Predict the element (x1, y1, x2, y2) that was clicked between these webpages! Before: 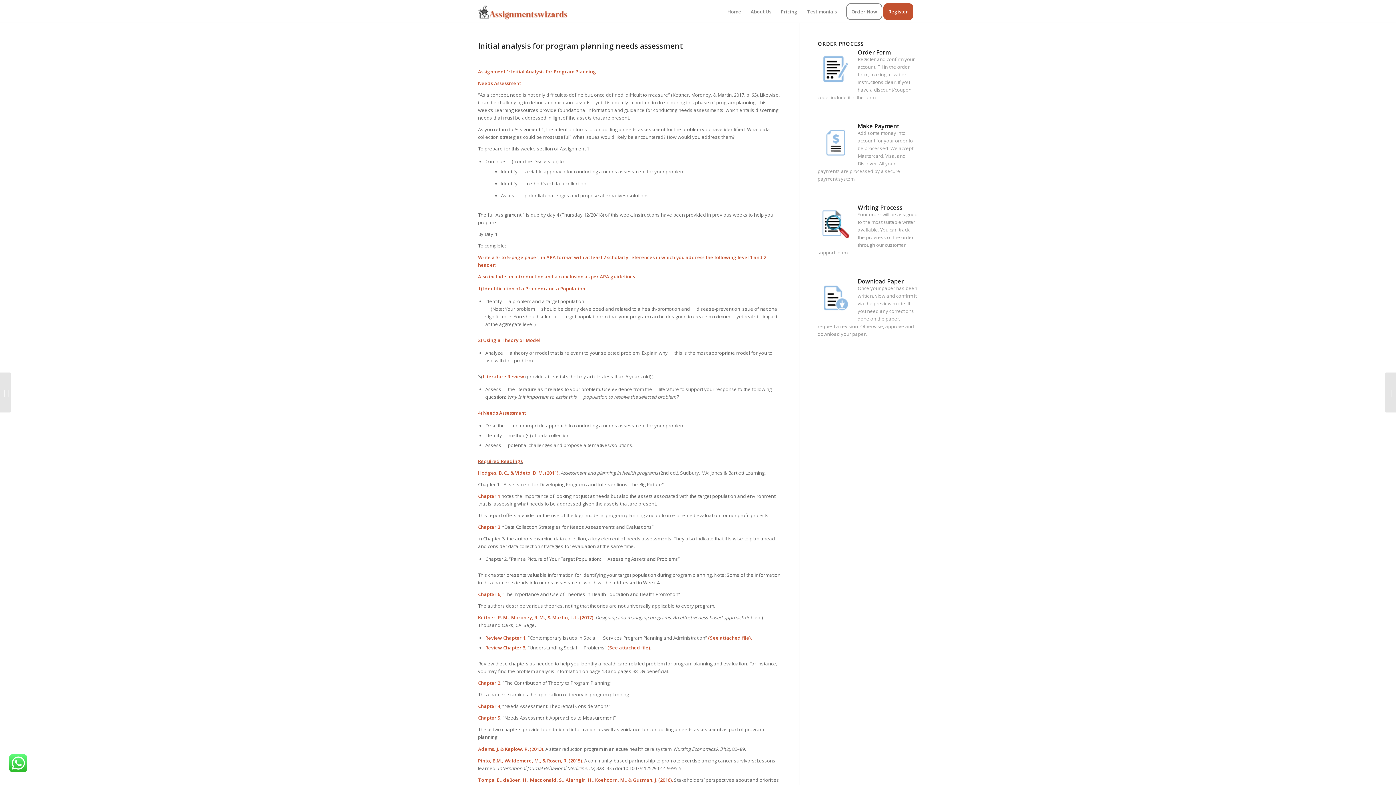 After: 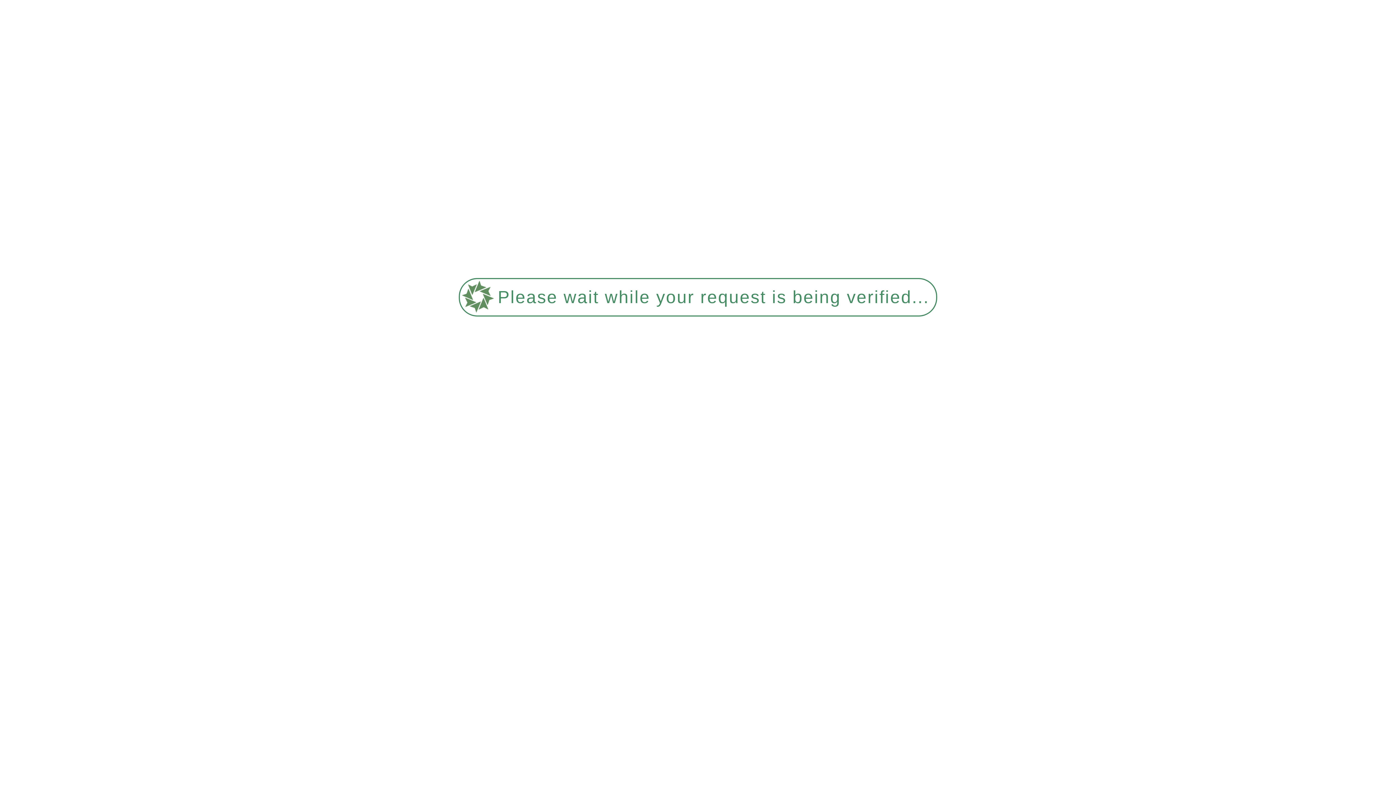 Action: bbox: (0, 372, 11, 412) label: Mn605 discussion board: utilizing evidence practice guidelines